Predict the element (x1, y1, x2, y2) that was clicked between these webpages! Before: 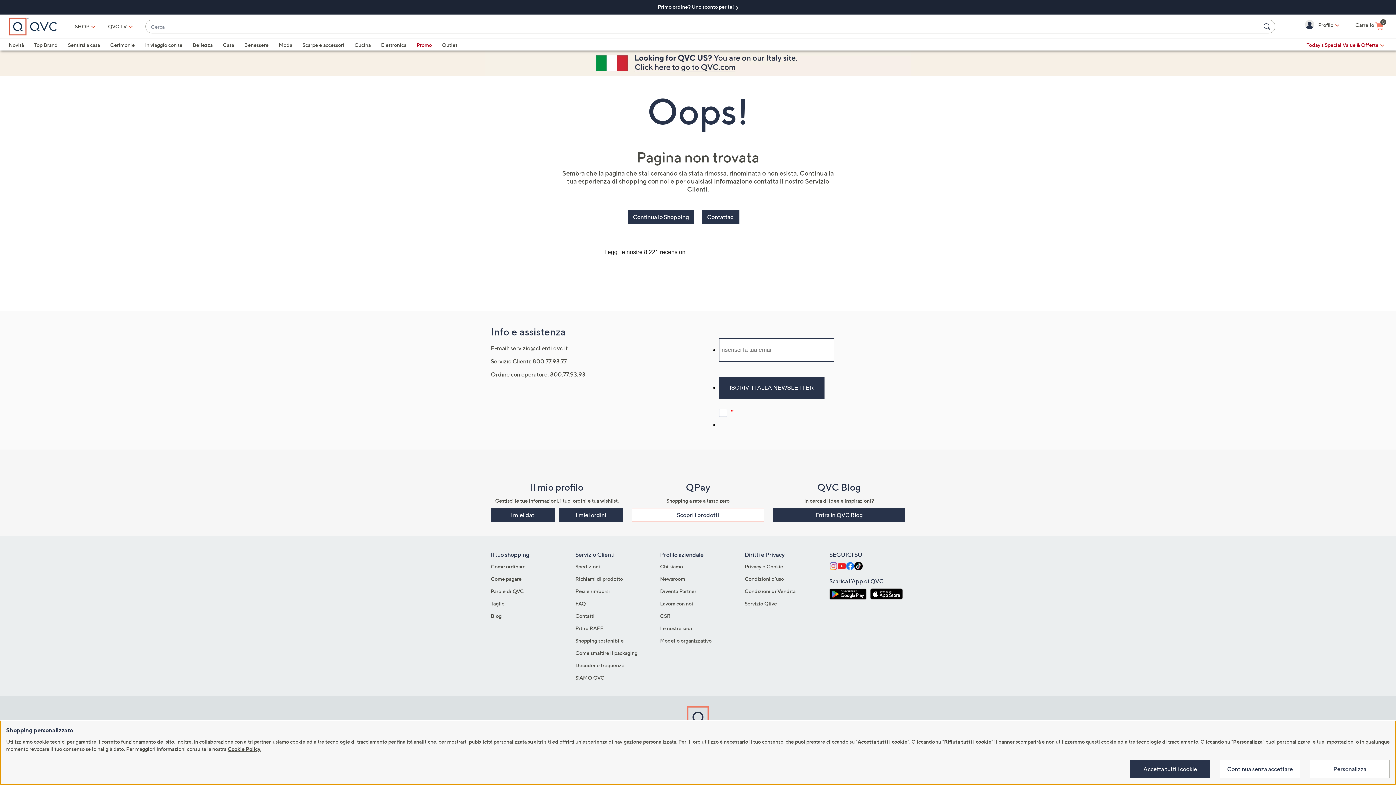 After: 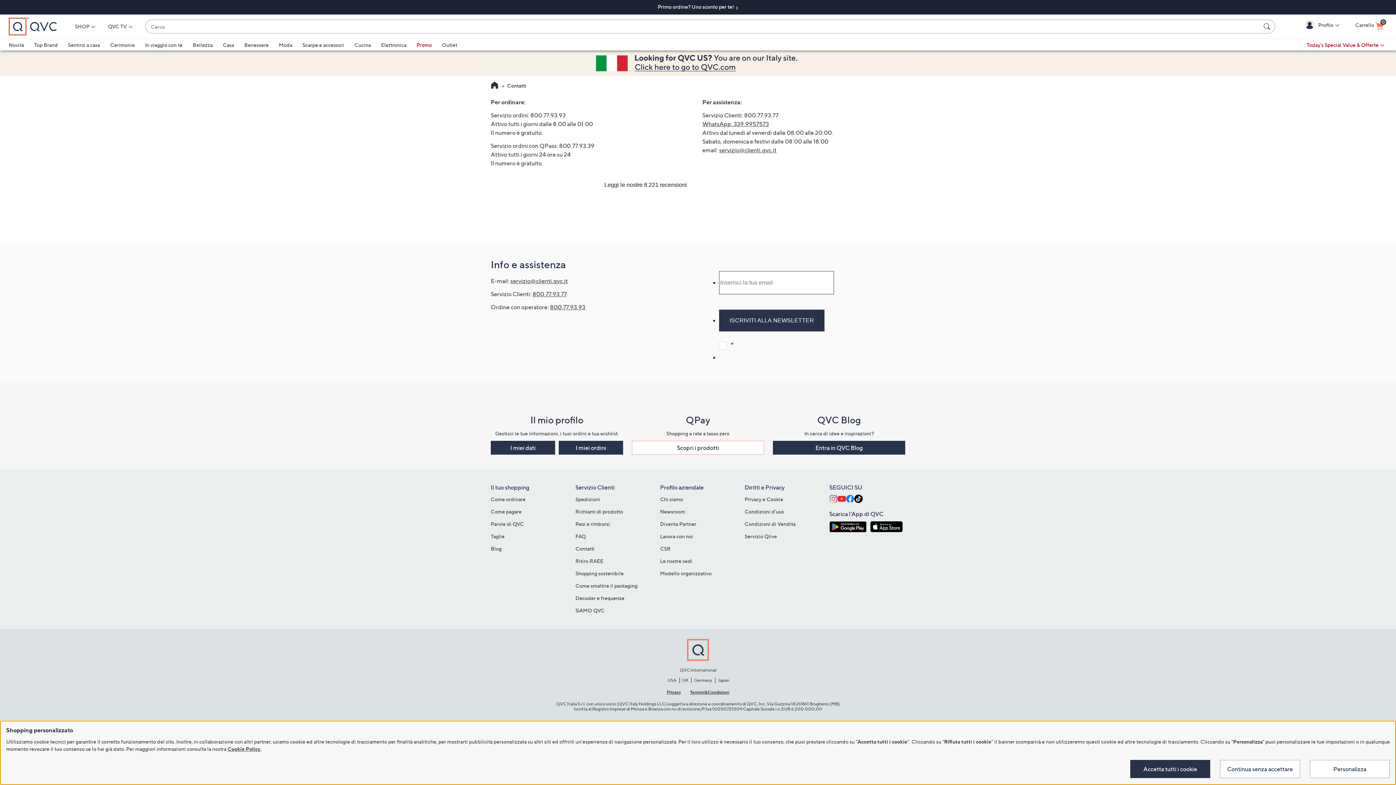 Action: bbox: (575, 613, 594, 619) label: Contatti